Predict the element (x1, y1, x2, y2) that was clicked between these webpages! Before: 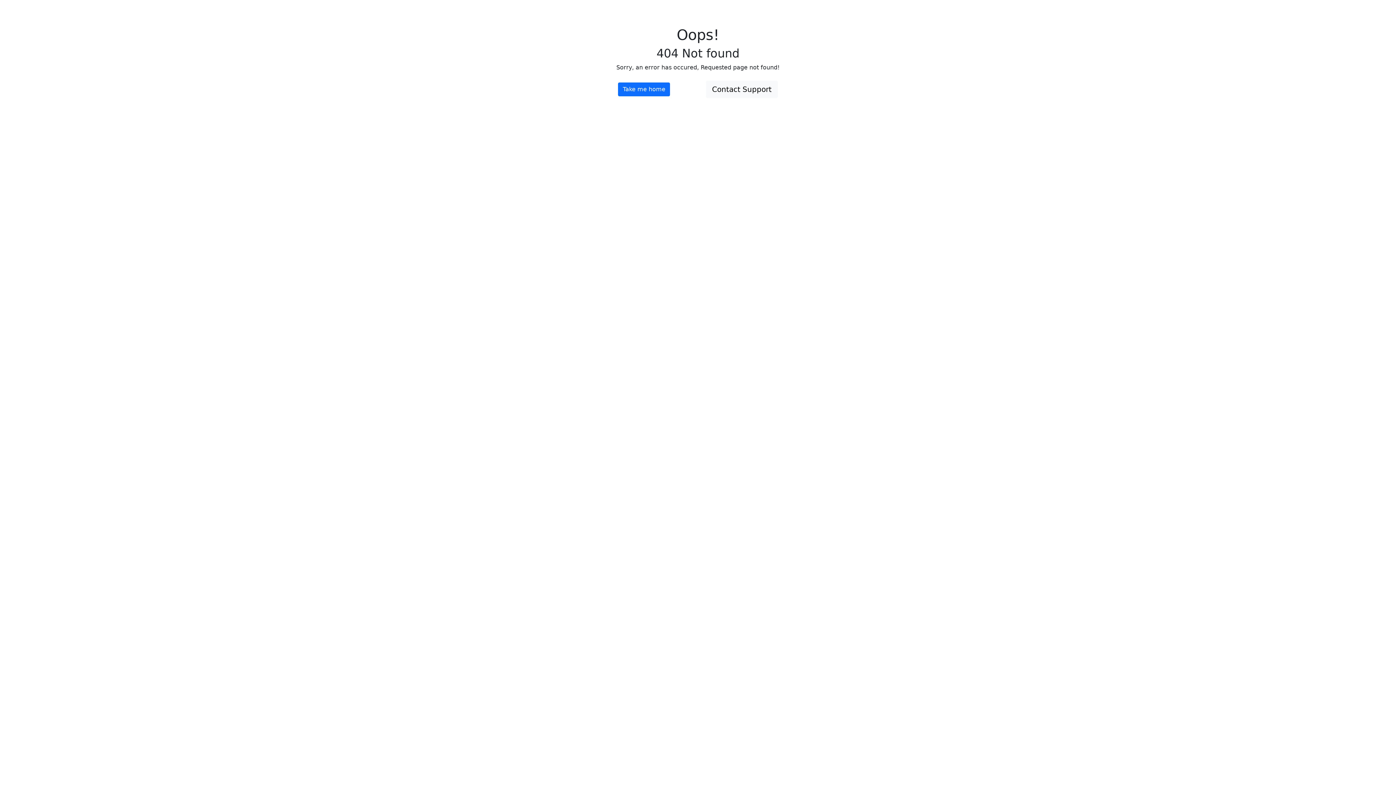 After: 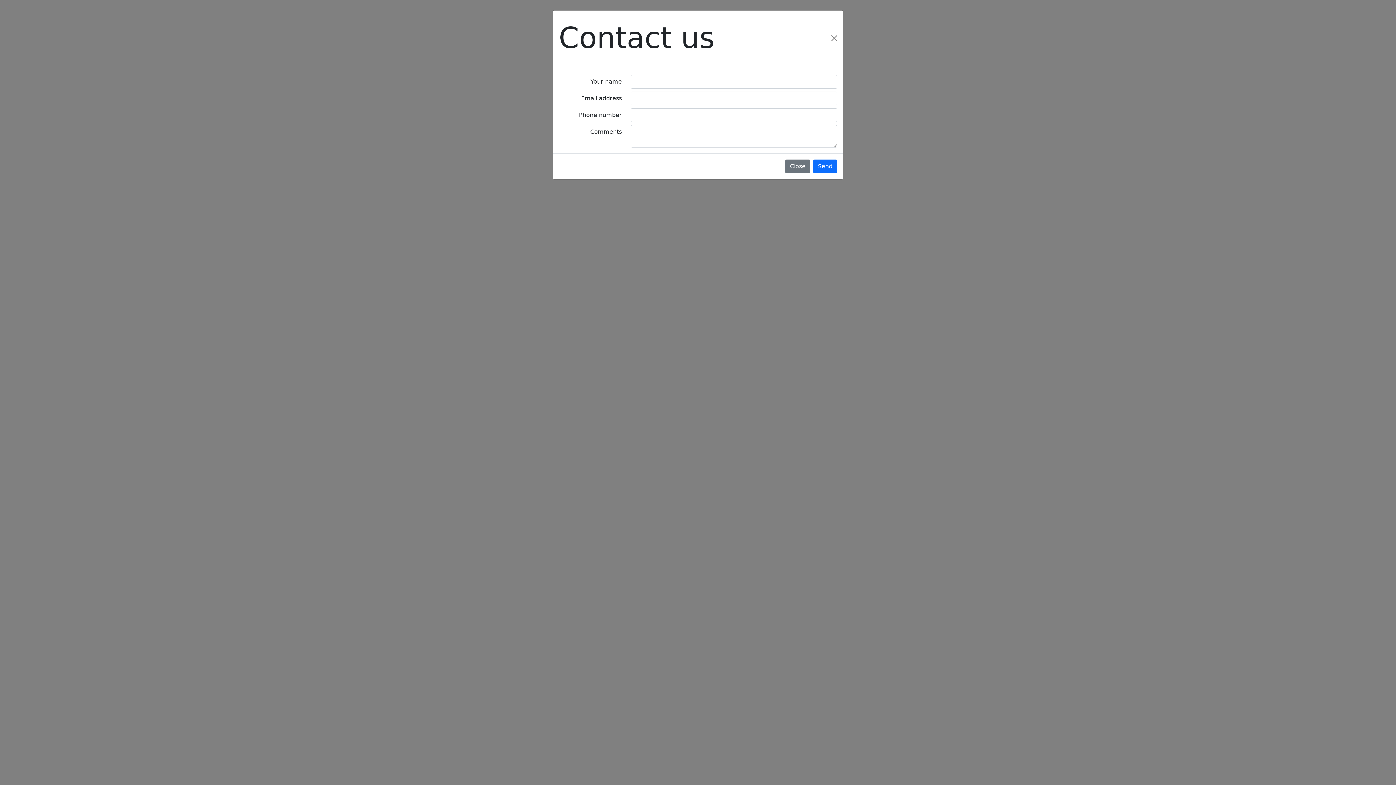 Action: label: Contact Support bbox: (706, 80, 778, 98)